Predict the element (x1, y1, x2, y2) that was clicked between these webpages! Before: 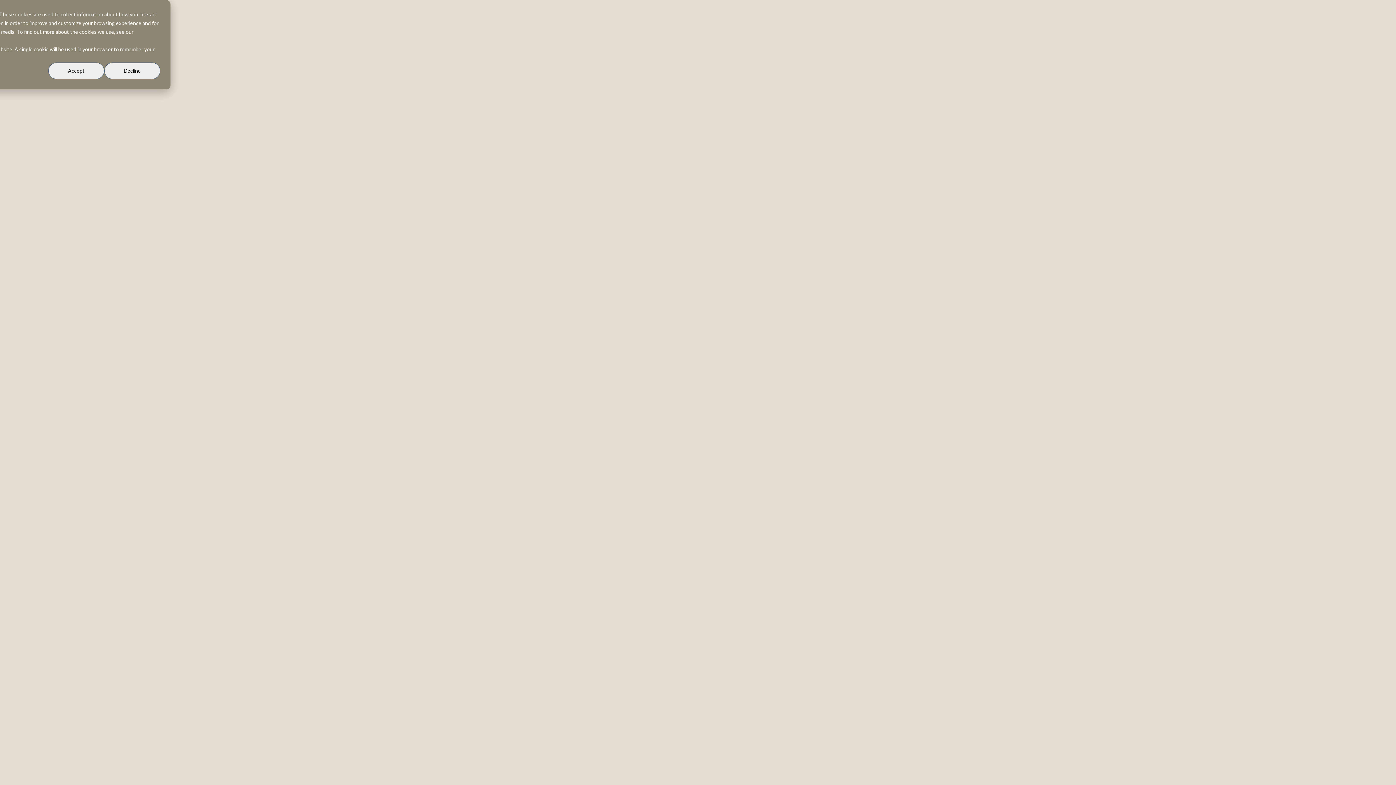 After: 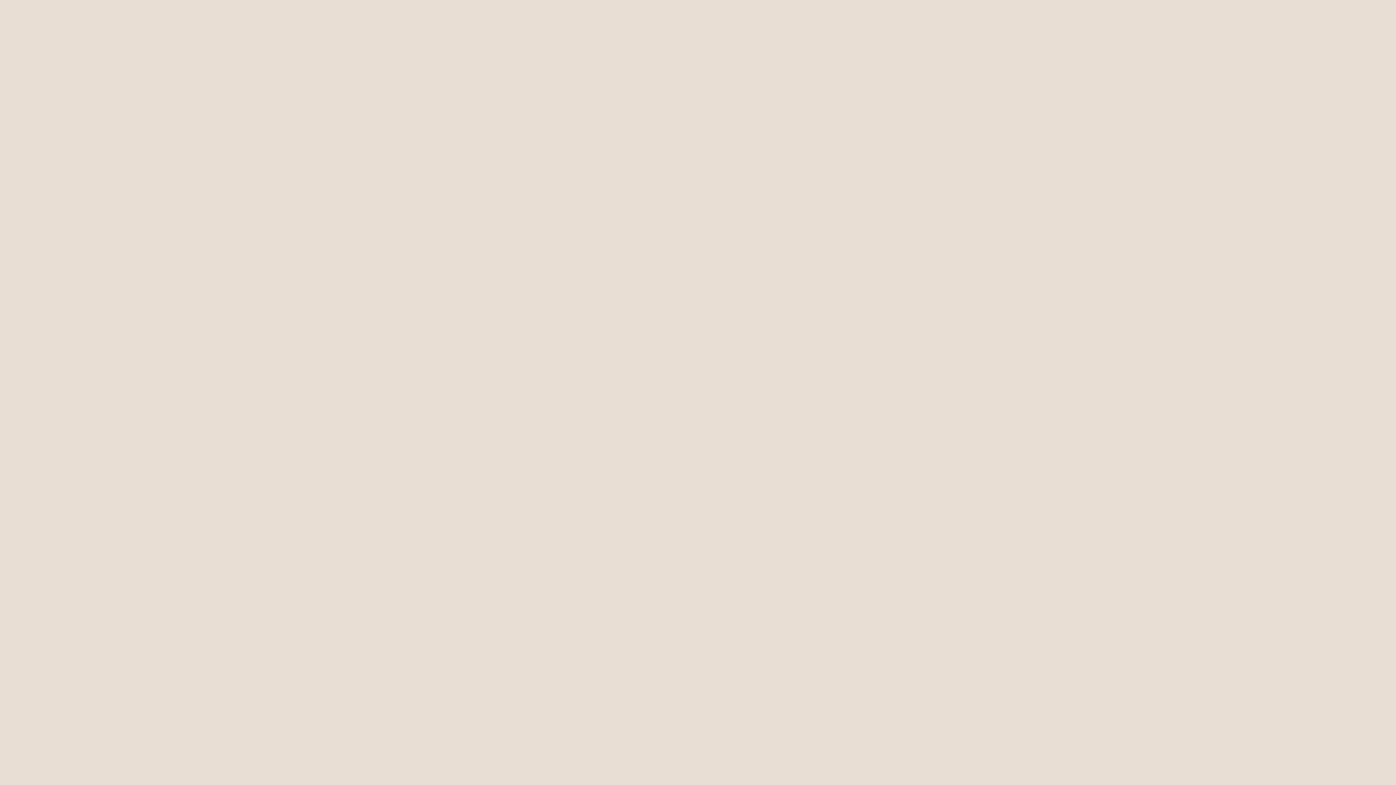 Action: bbox: (48, 62, 104, 79) label: Accept